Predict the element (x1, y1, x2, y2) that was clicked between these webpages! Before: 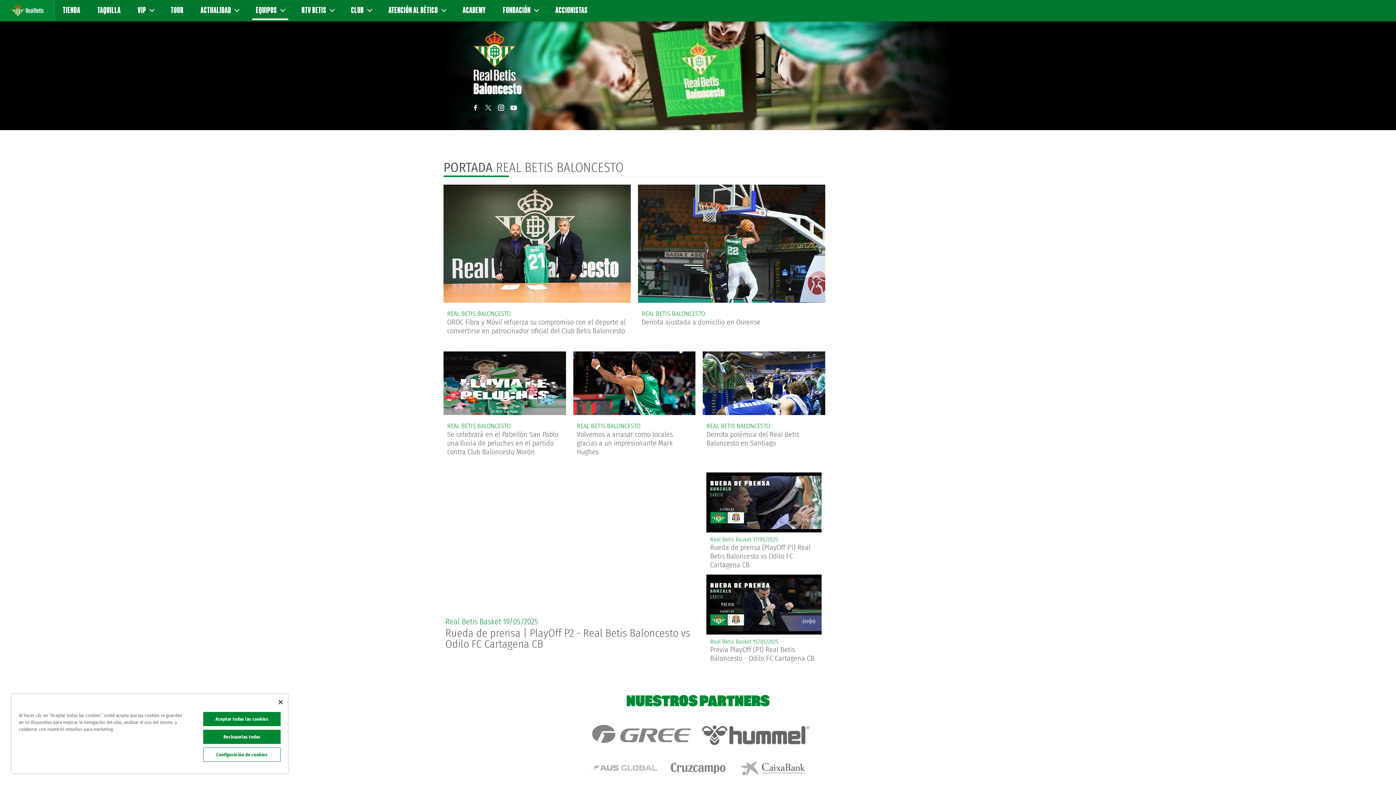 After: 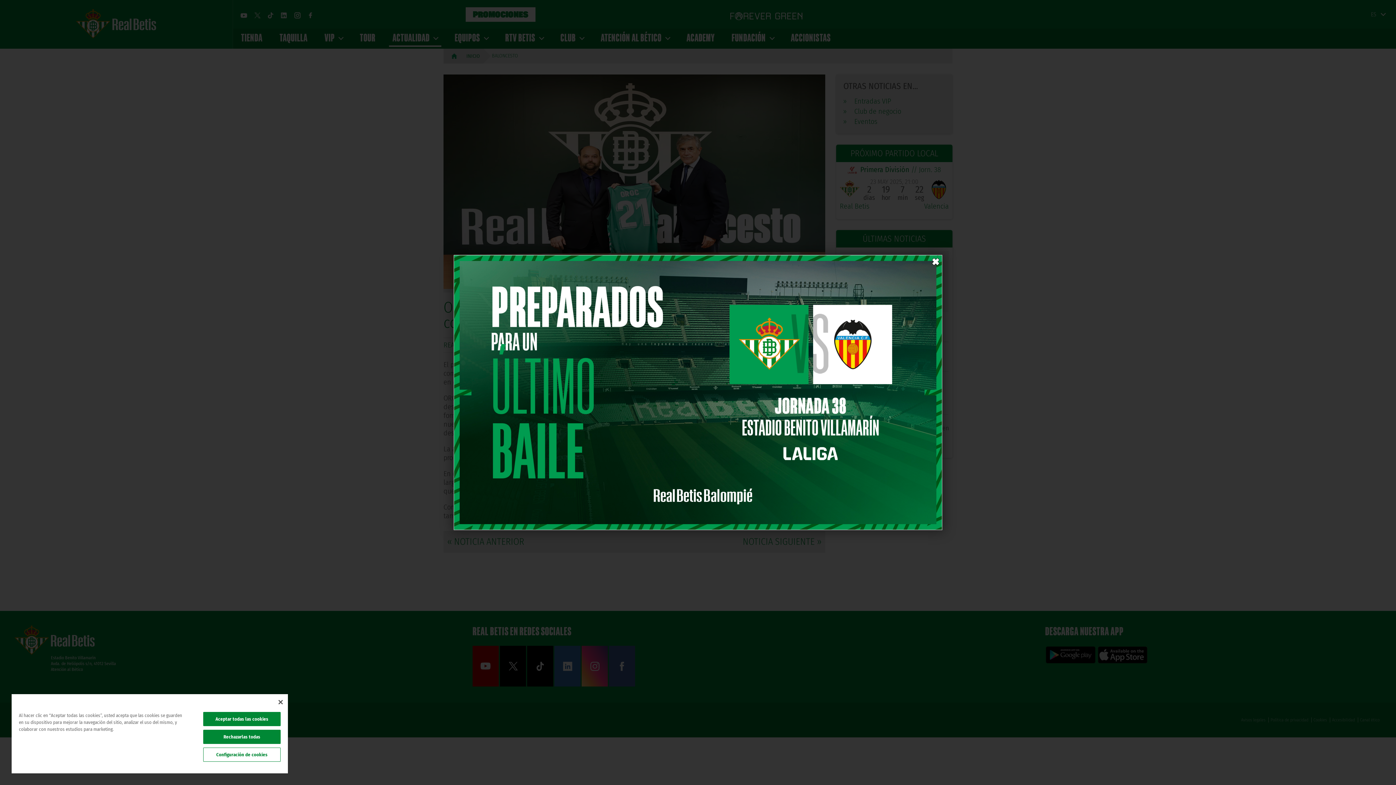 Action: bbox: (447, 317, 625, 335) label: OROC Fibra y Móvil refuerza su compromiso con el deporte al convertirse en patrocinador oficial del Club Betis Baloncesto